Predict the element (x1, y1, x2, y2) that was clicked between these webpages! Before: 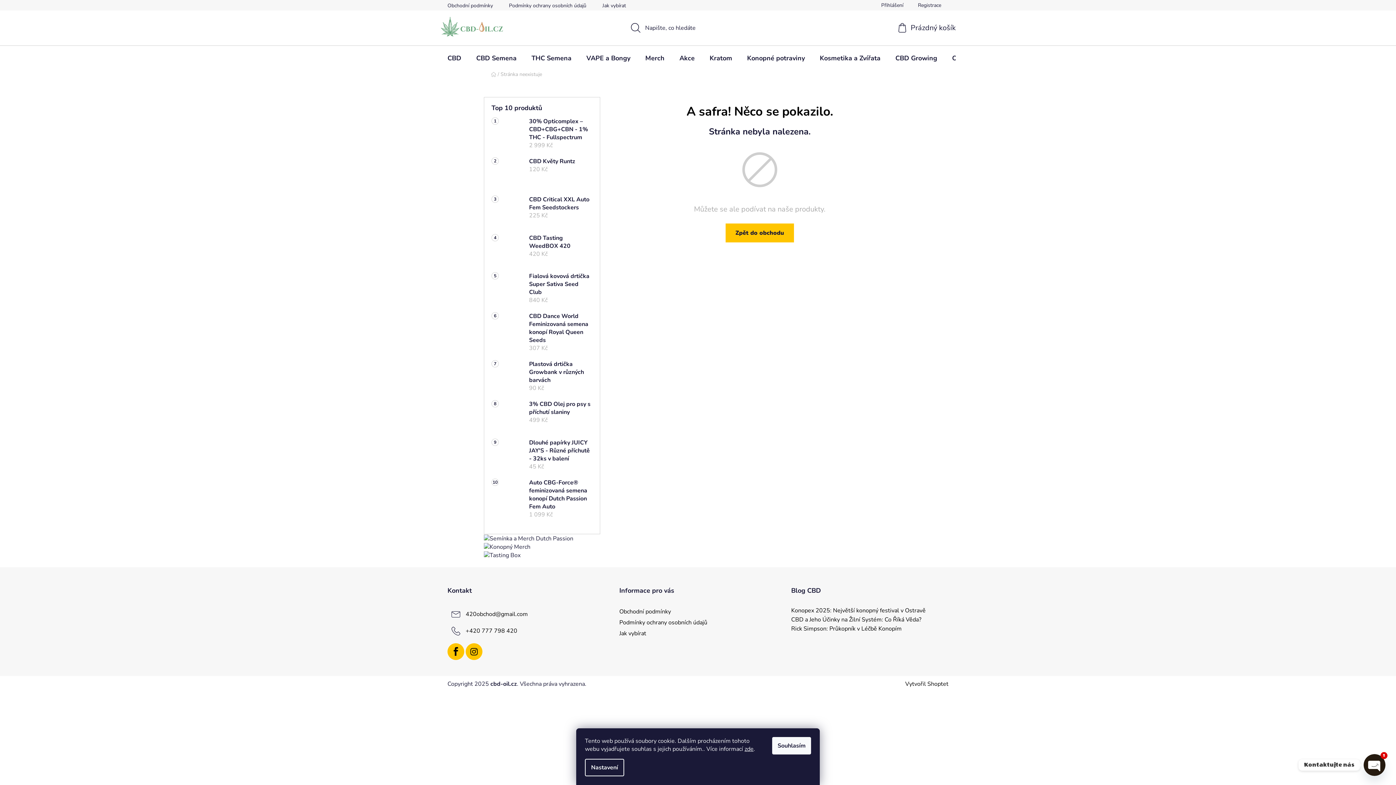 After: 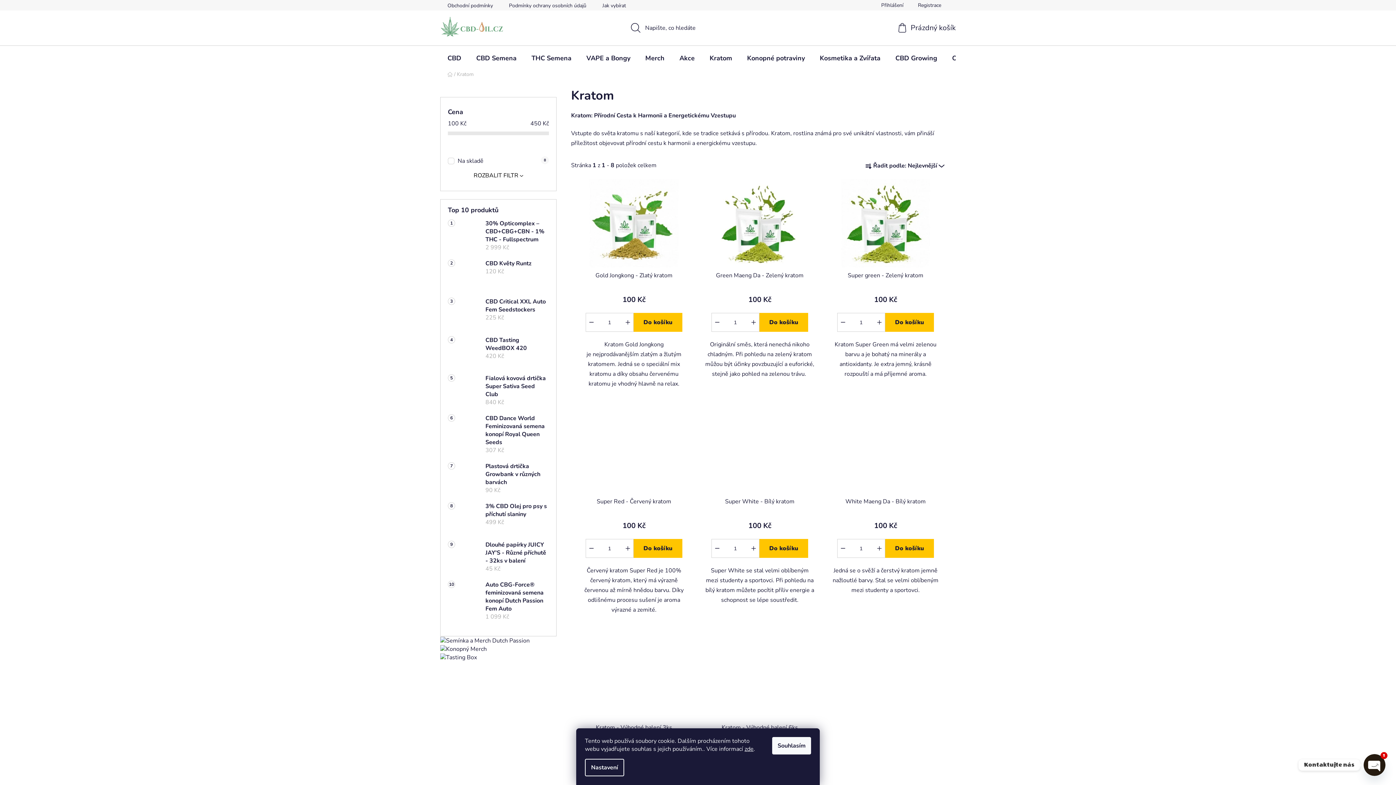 Action: bbox: (702, 45, 739, 70) label: Kratom